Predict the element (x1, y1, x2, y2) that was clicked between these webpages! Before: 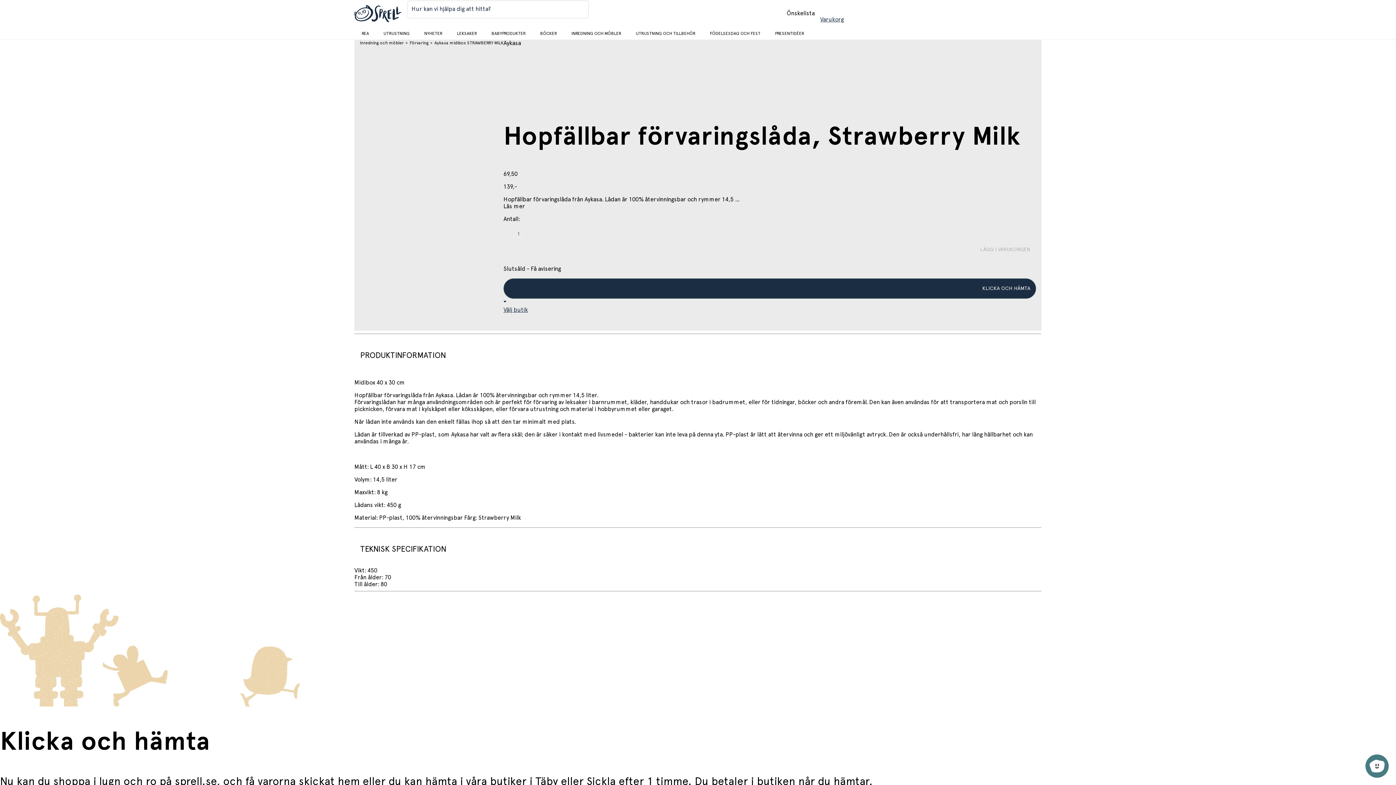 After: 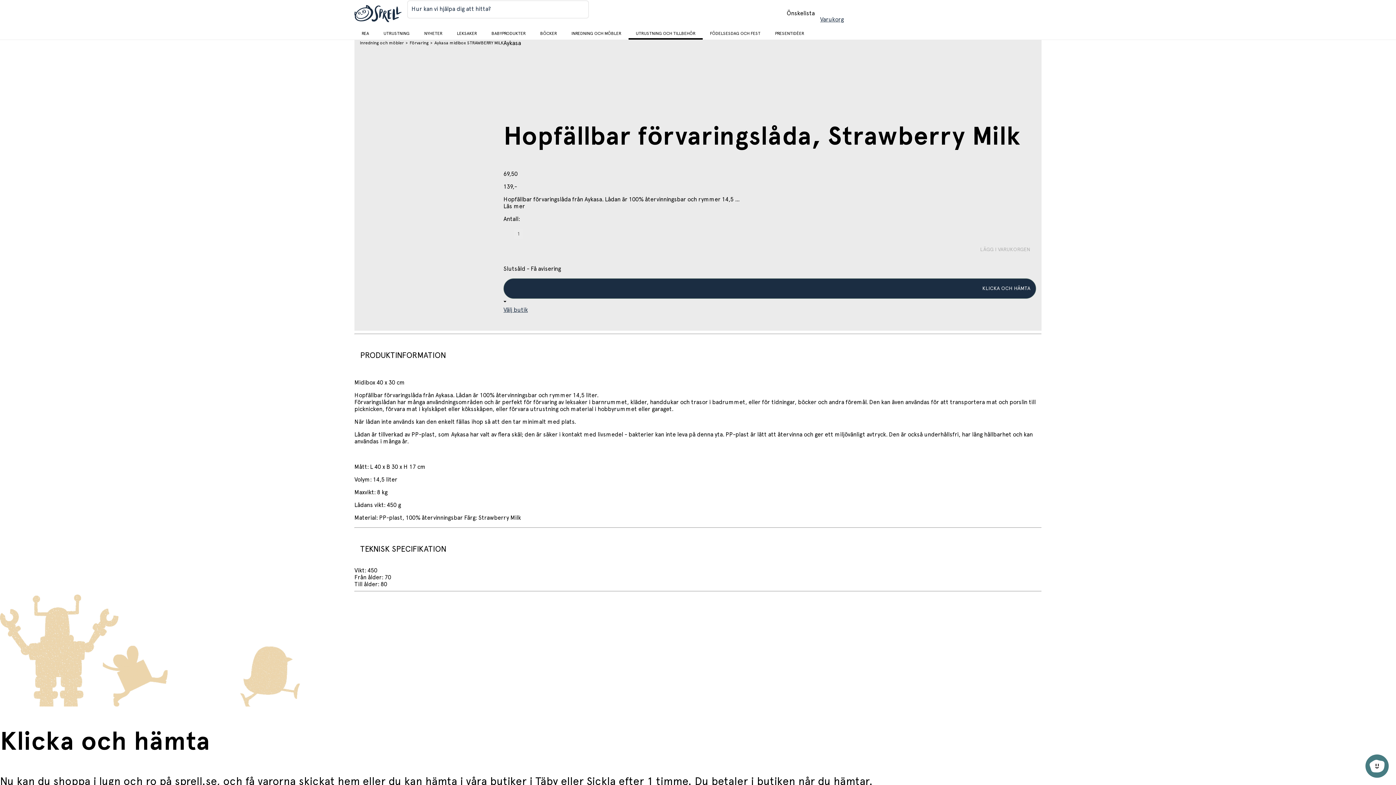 Action: label: UTRUSTNING OCH TILLBEHÖR bbox: (630, 29, 701, 37)